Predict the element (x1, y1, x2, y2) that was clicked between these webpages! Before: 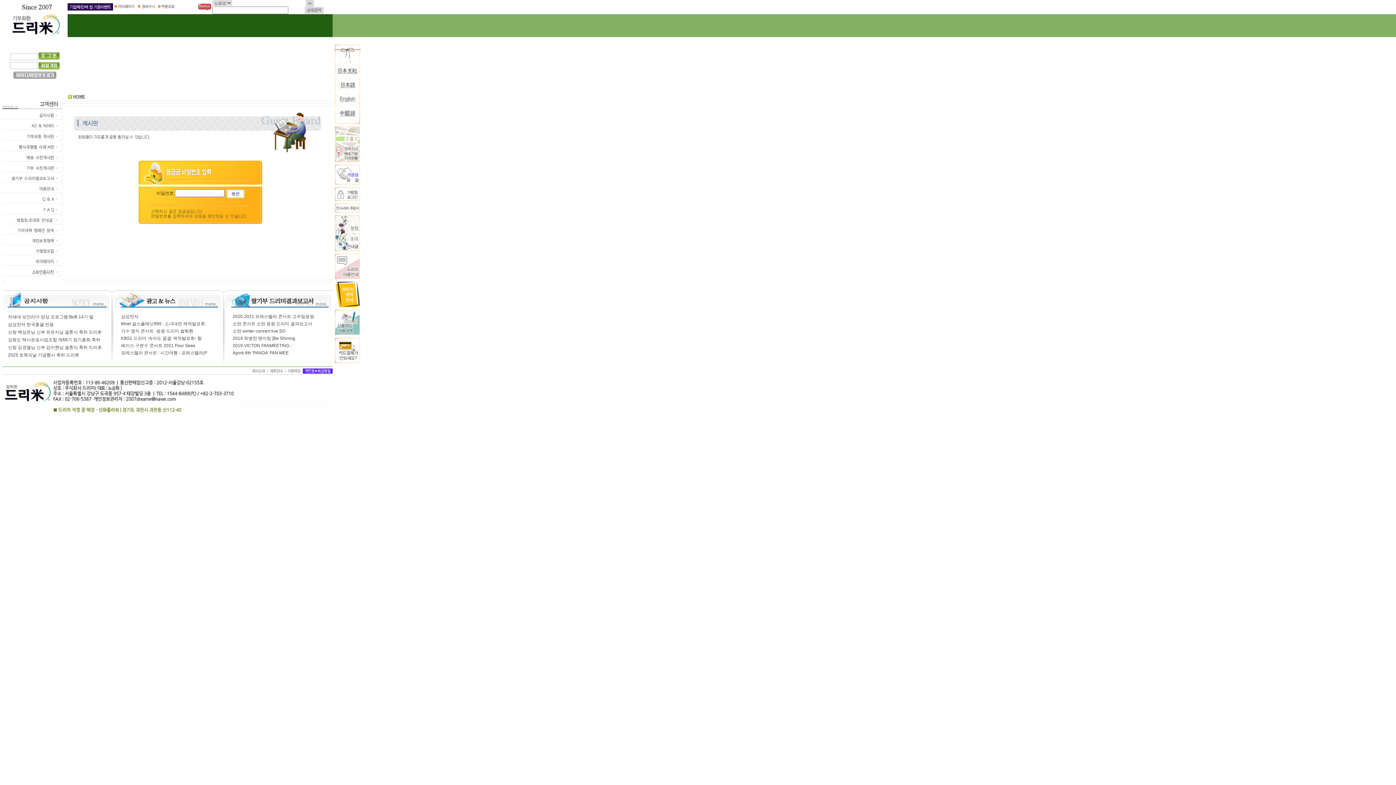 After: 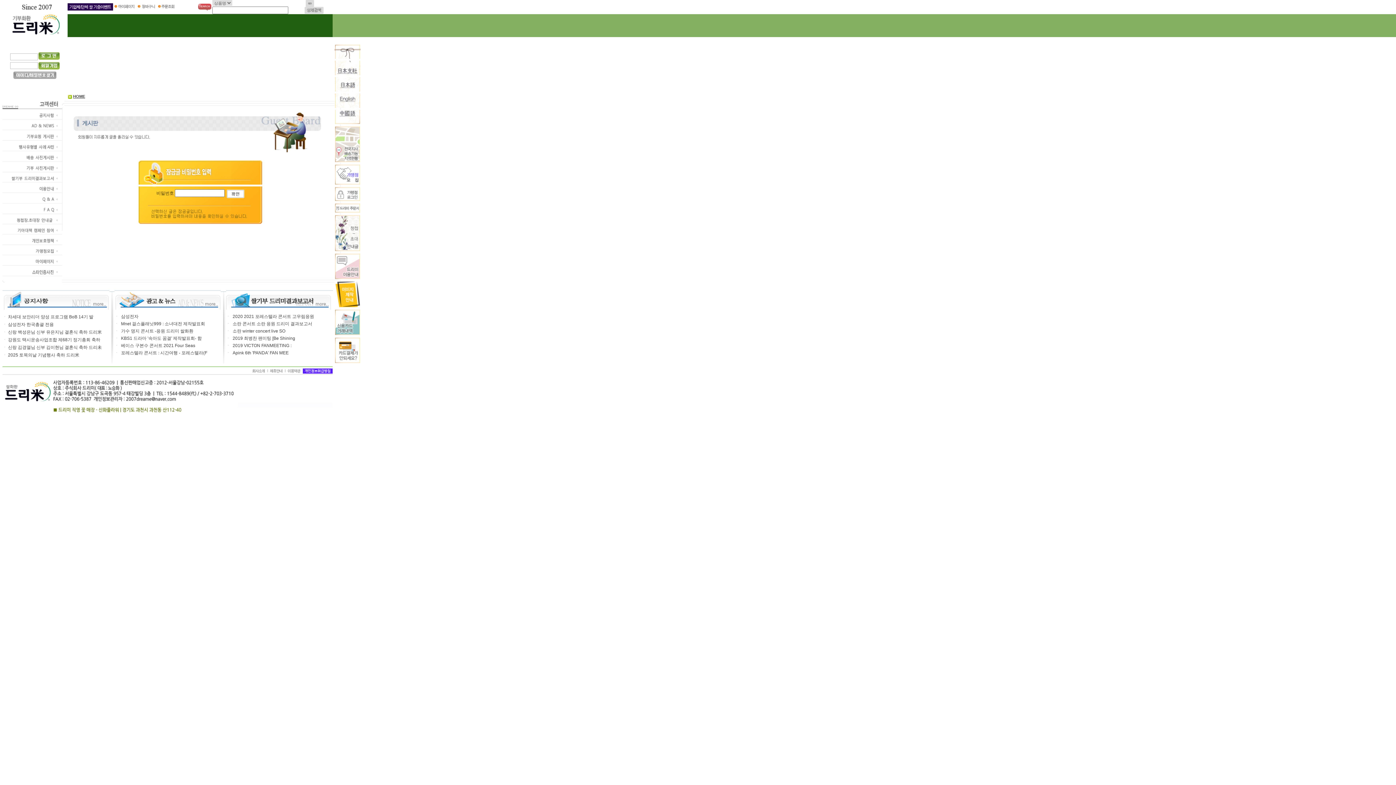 Action: label:  2019 최병찬 팬미팅 [Be Shining bbox: (231, 333, 295, 338)